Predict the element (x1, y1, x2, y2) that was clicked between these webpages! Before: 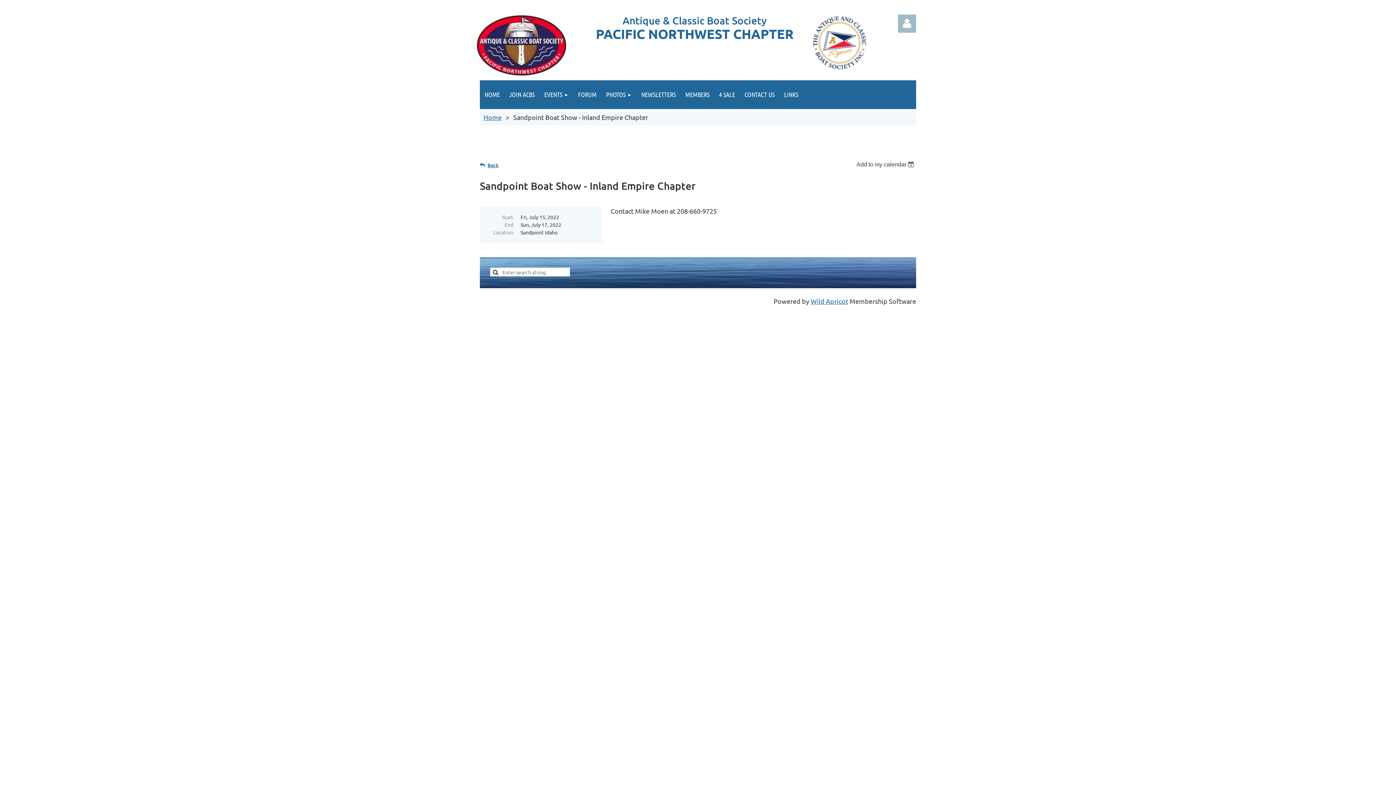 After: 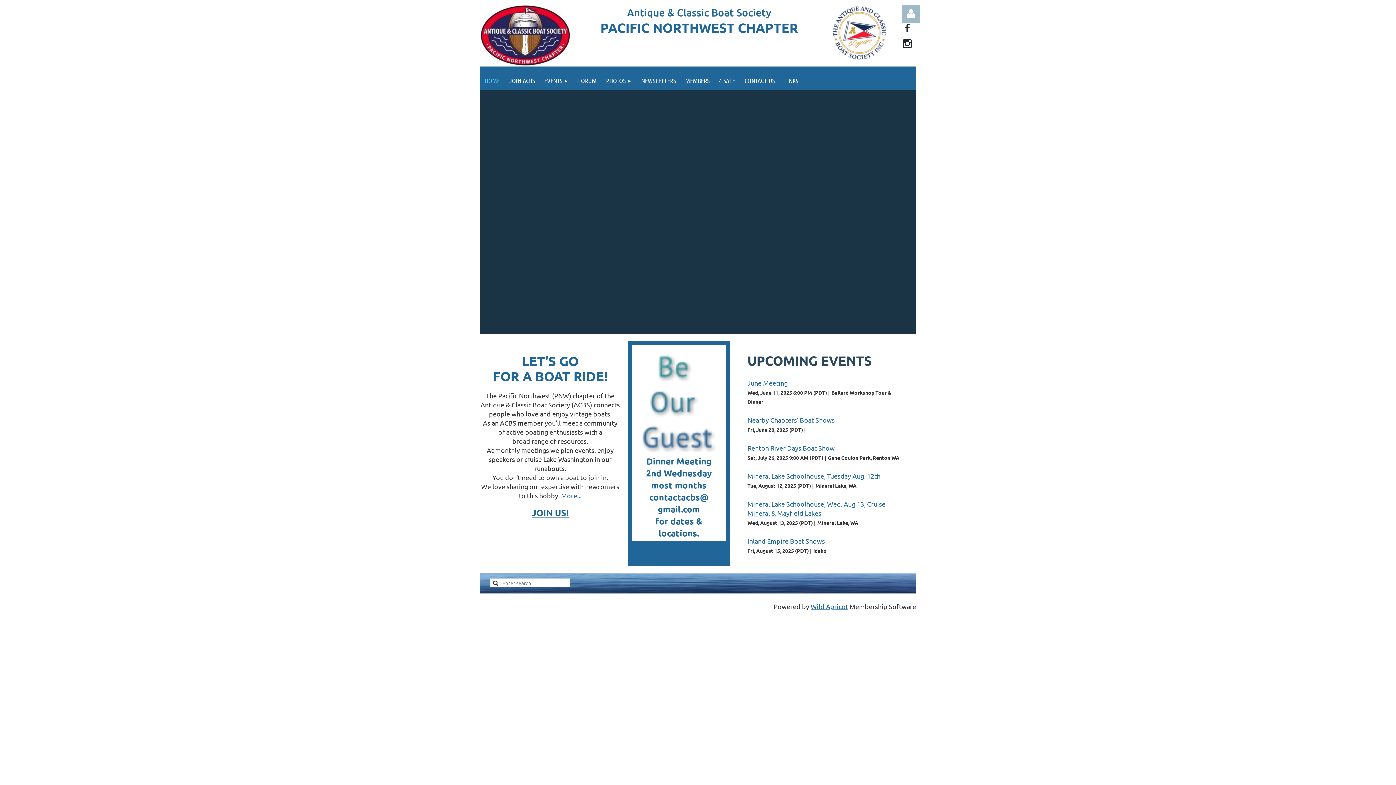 Action: bbox: (483, 113, 501, 121) label: Home